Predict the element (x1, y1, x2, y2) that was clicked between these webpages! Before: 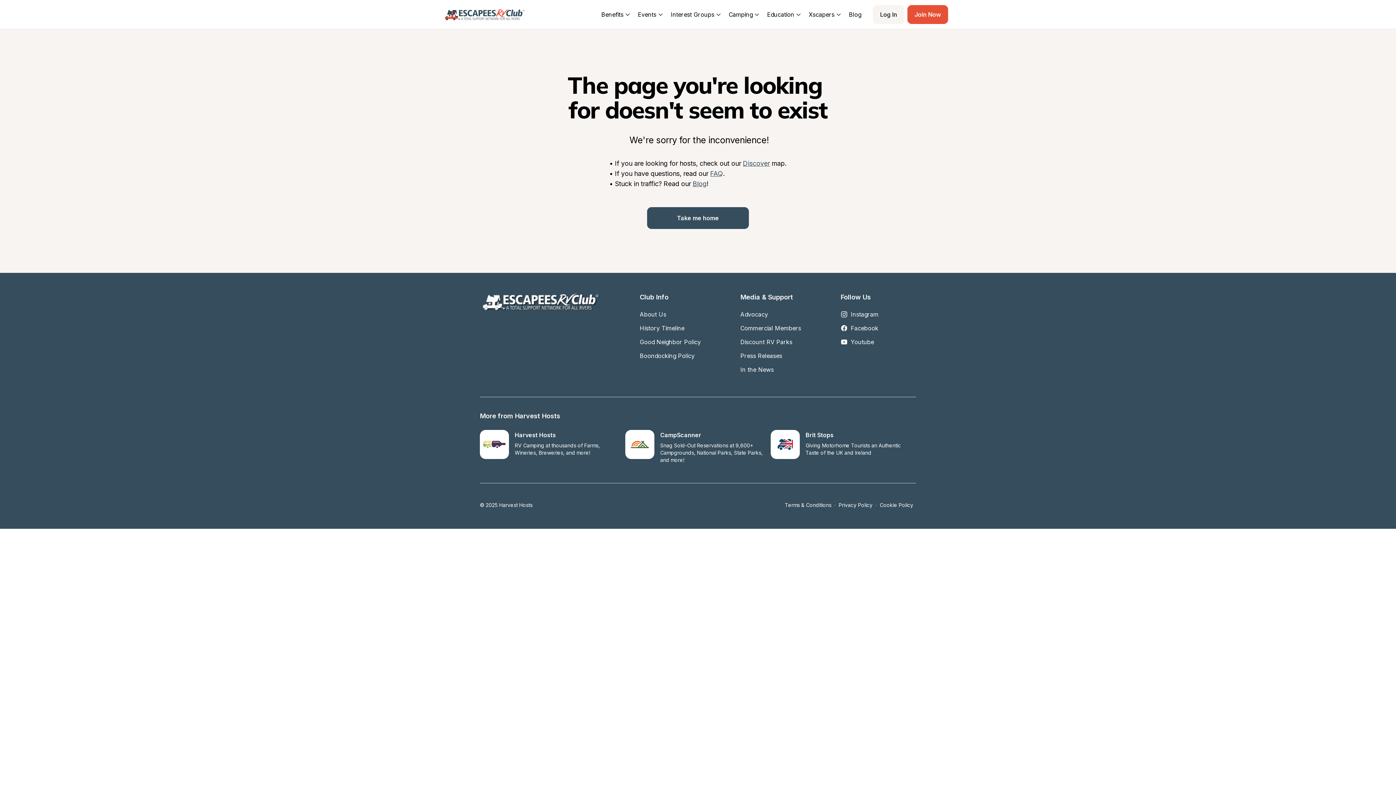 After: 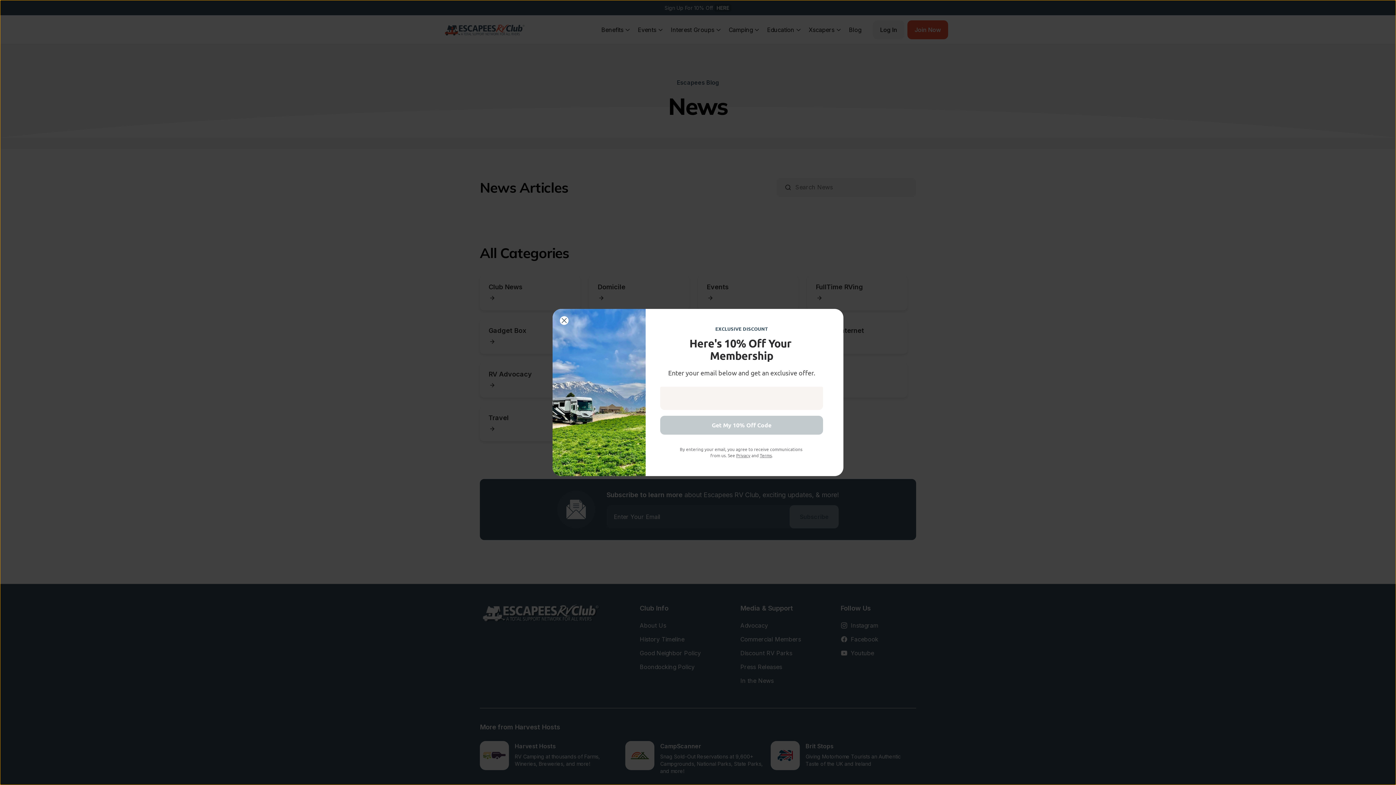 Action: bbox: (740, 362, 801, 376) label: In the News